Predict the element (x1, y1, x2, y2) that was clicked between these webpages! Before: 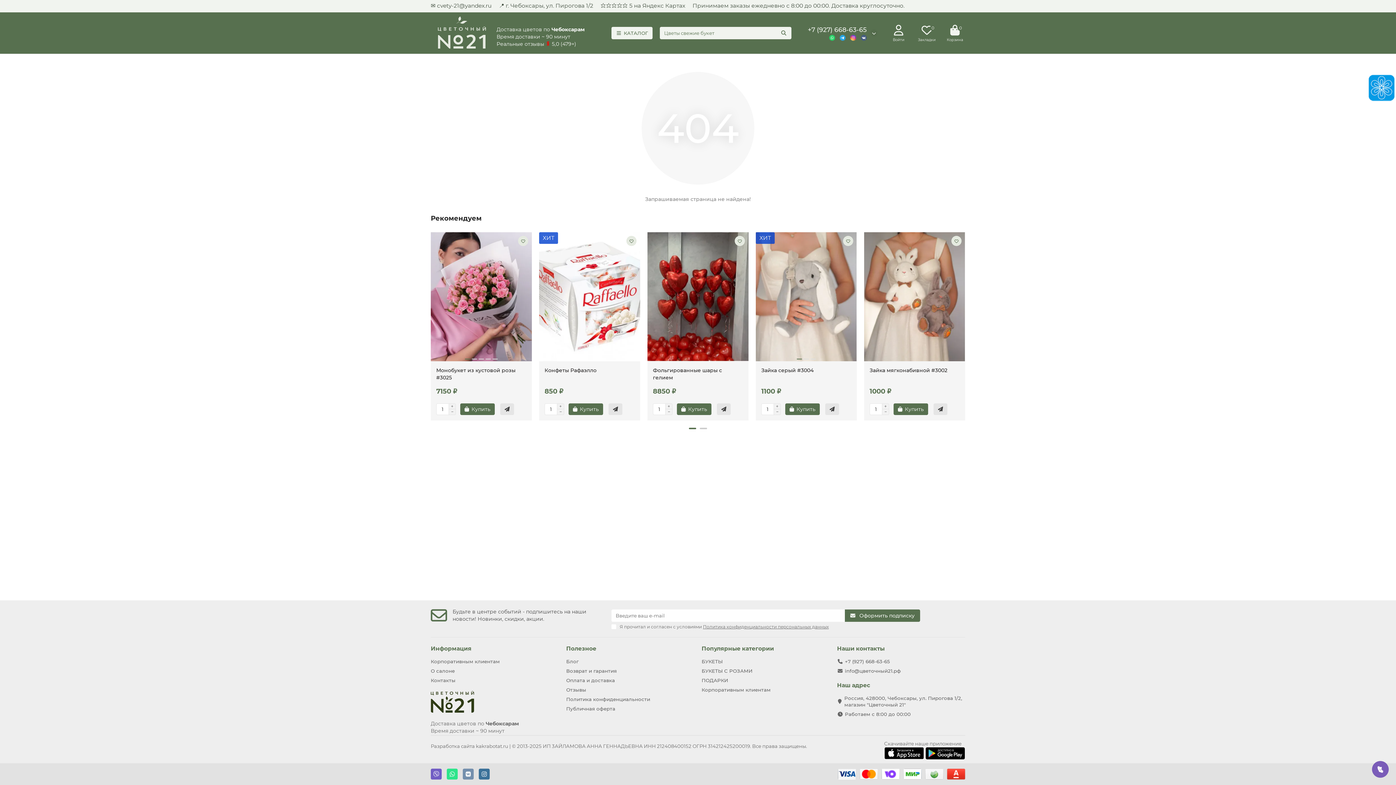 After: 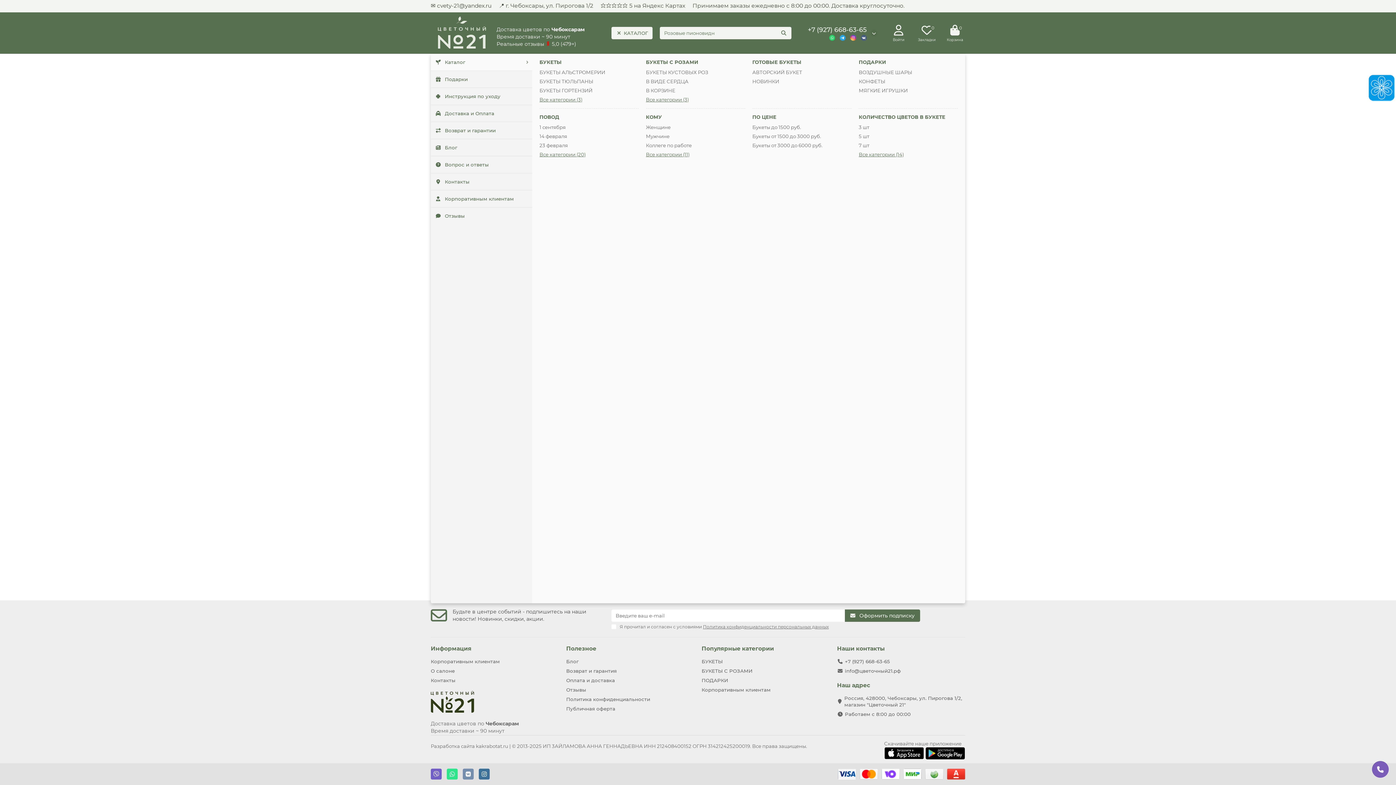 Action: bbox: (611, 26, 652, 39) label: КАТАЛОГ